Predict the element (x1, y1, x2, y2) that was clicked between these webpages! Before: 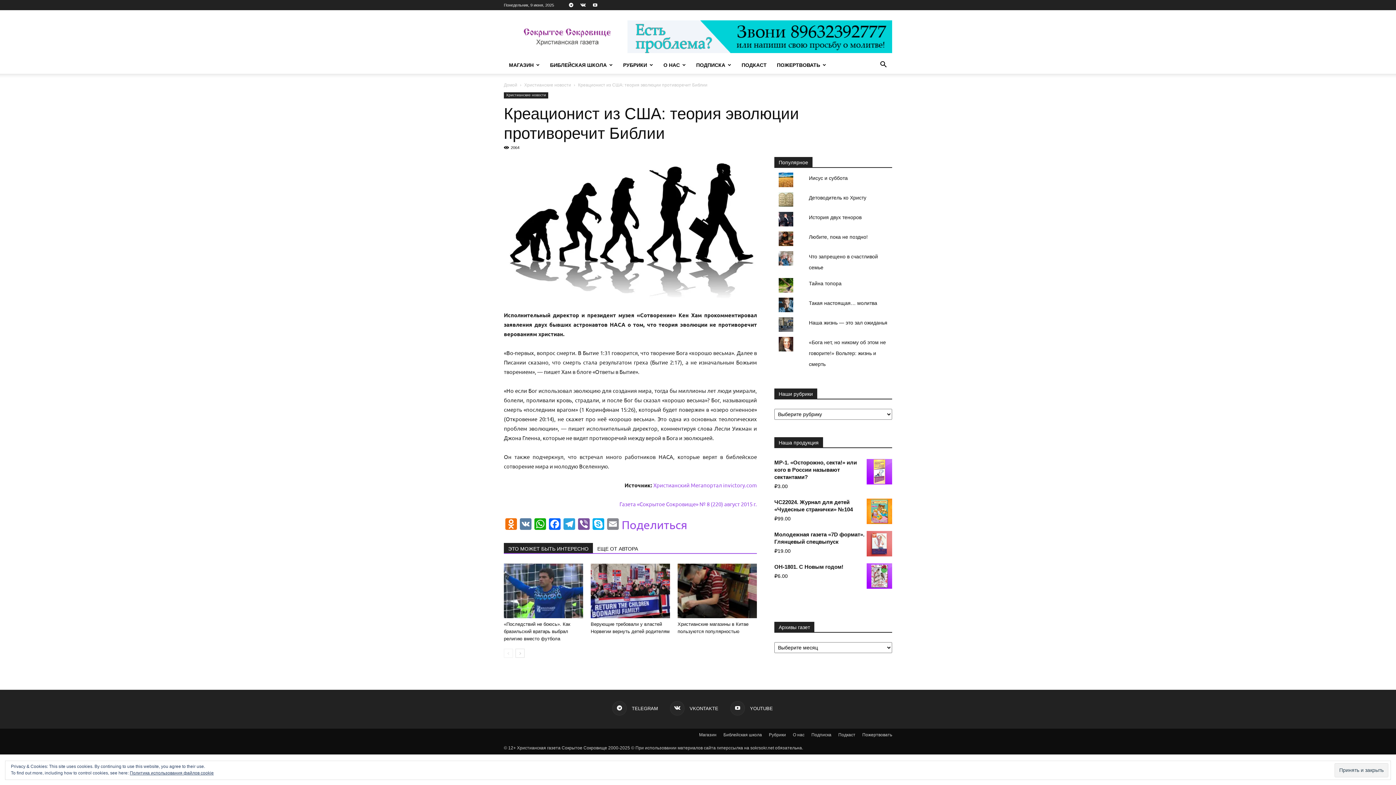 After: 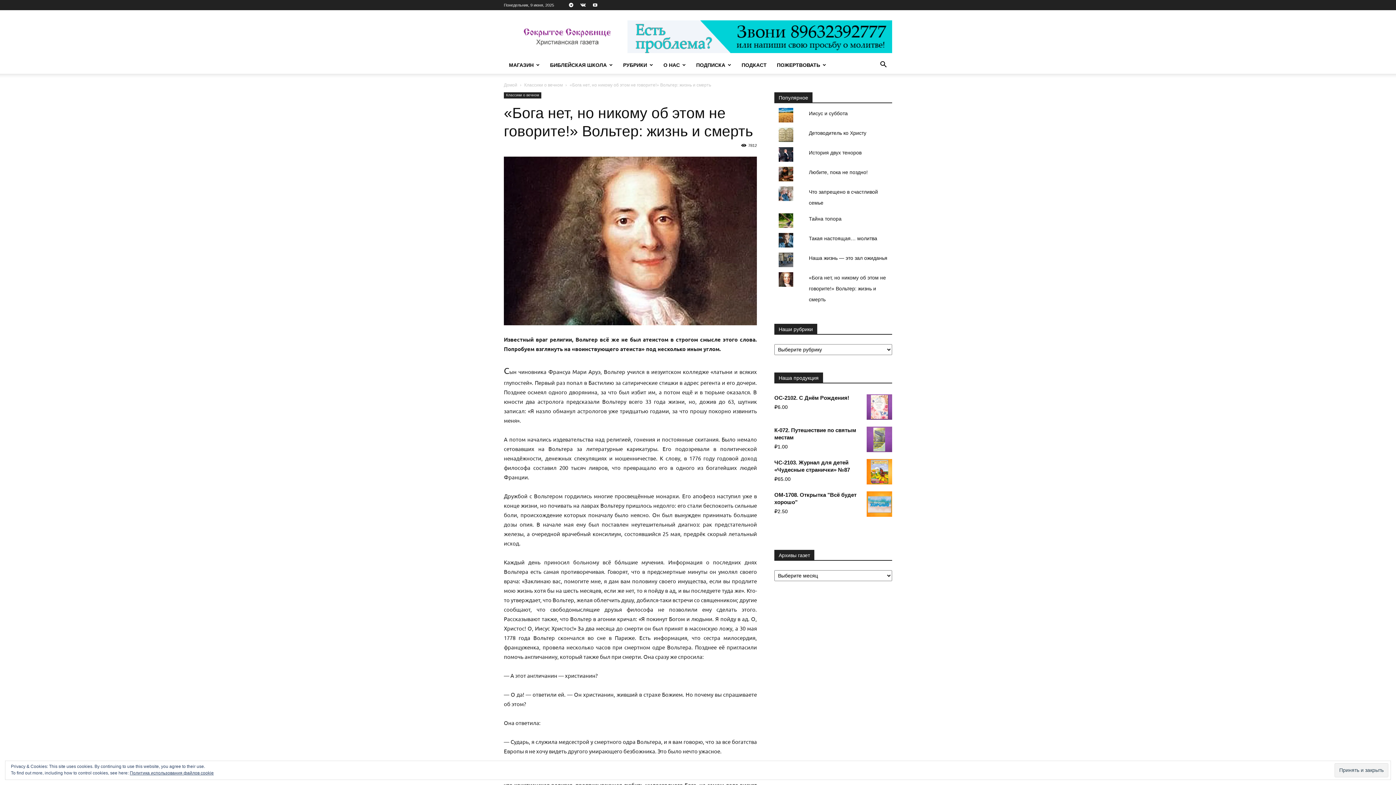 Action: bbox: (809, 339, 886, 367) label: «Бога нет, но никому об этом не говорите!» Вольтер: жизнь и смерть